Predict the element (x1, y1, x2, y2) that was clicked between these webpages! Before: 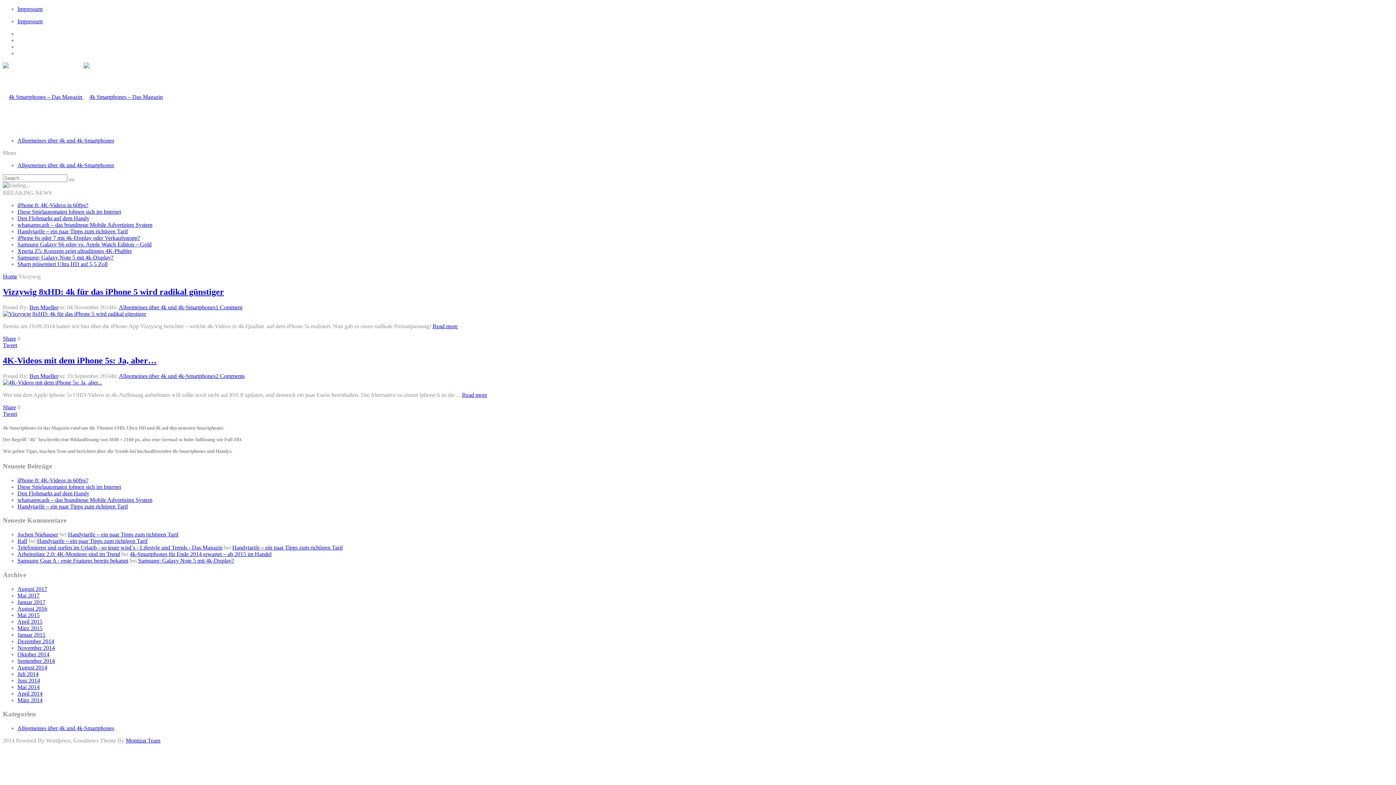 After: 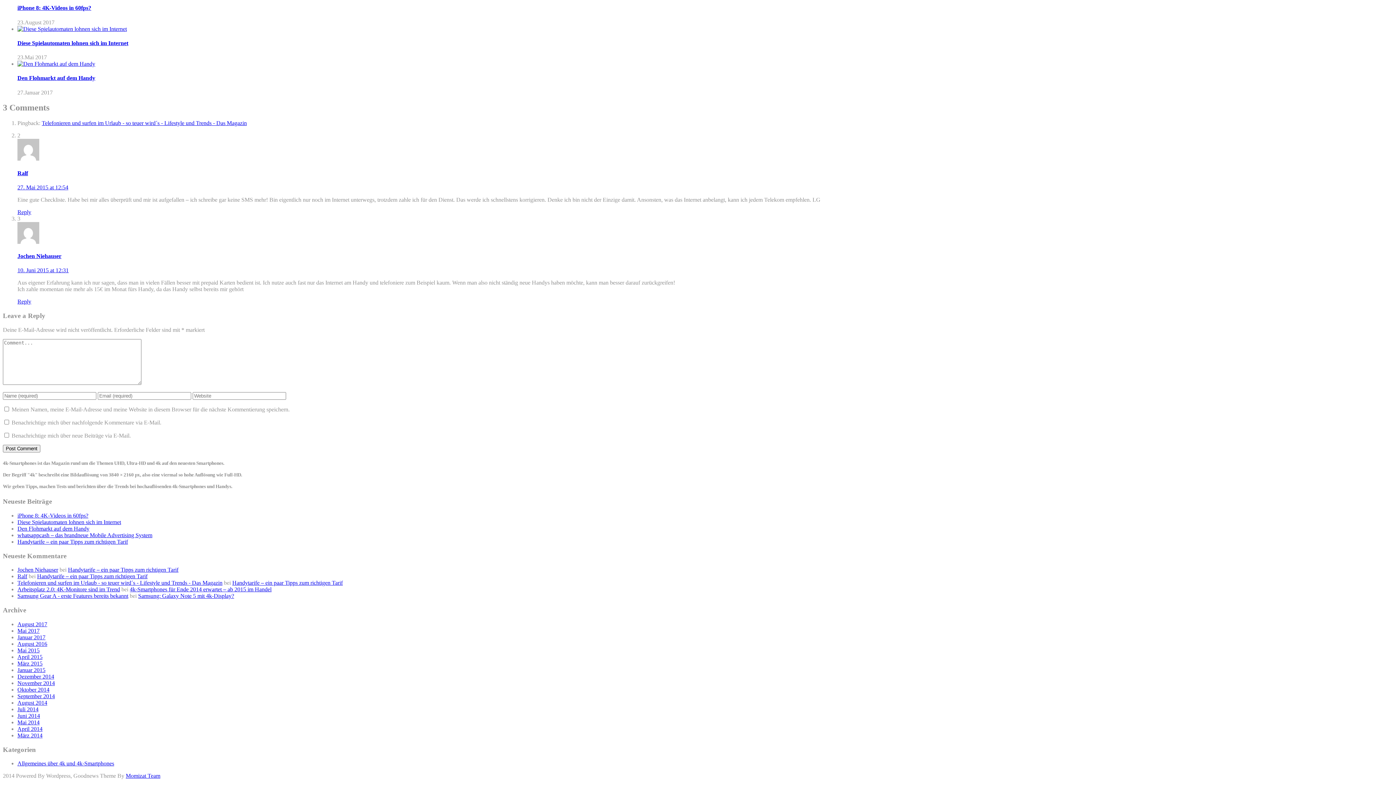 Action: bbox: (68, 531, 178, 537) label: Handytarife – ein paar Tipps zum richtigen Tarif